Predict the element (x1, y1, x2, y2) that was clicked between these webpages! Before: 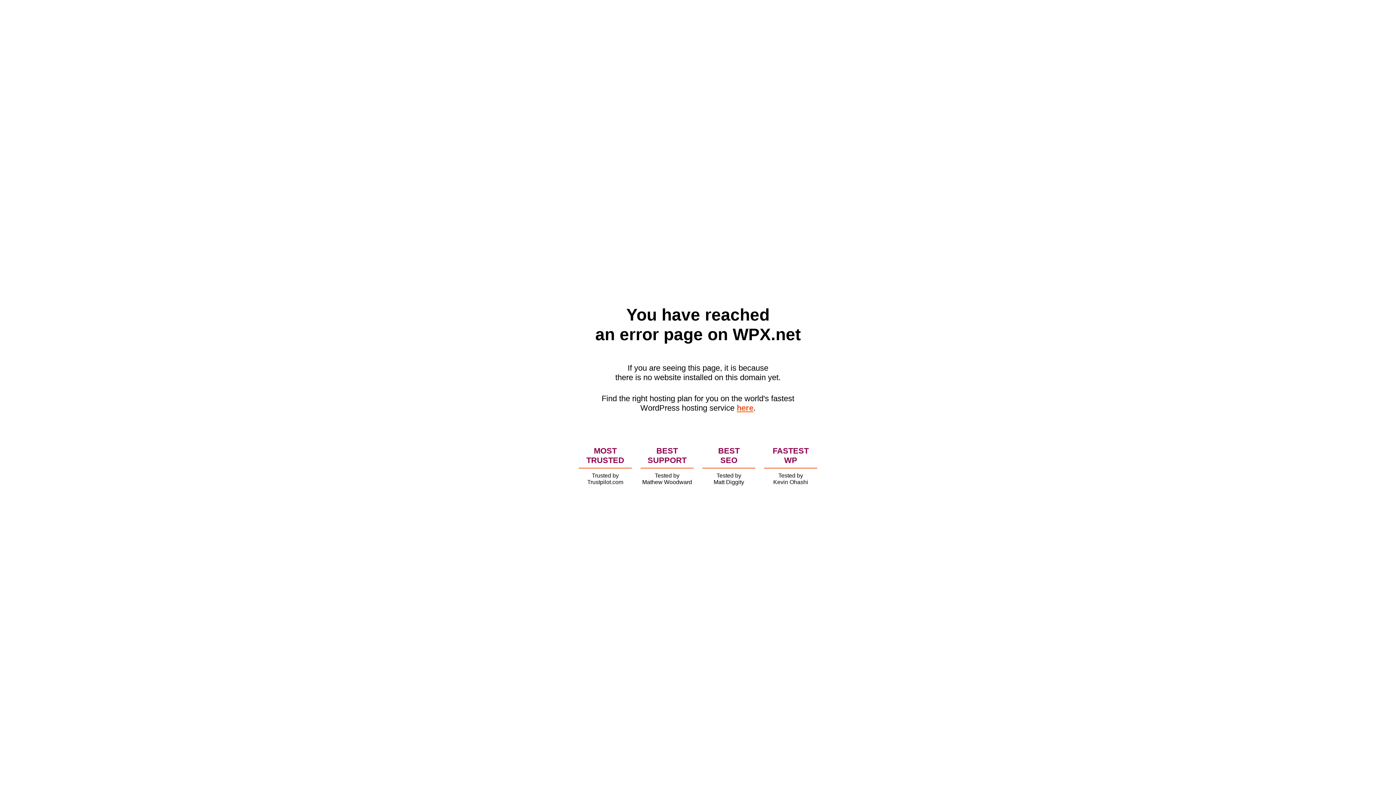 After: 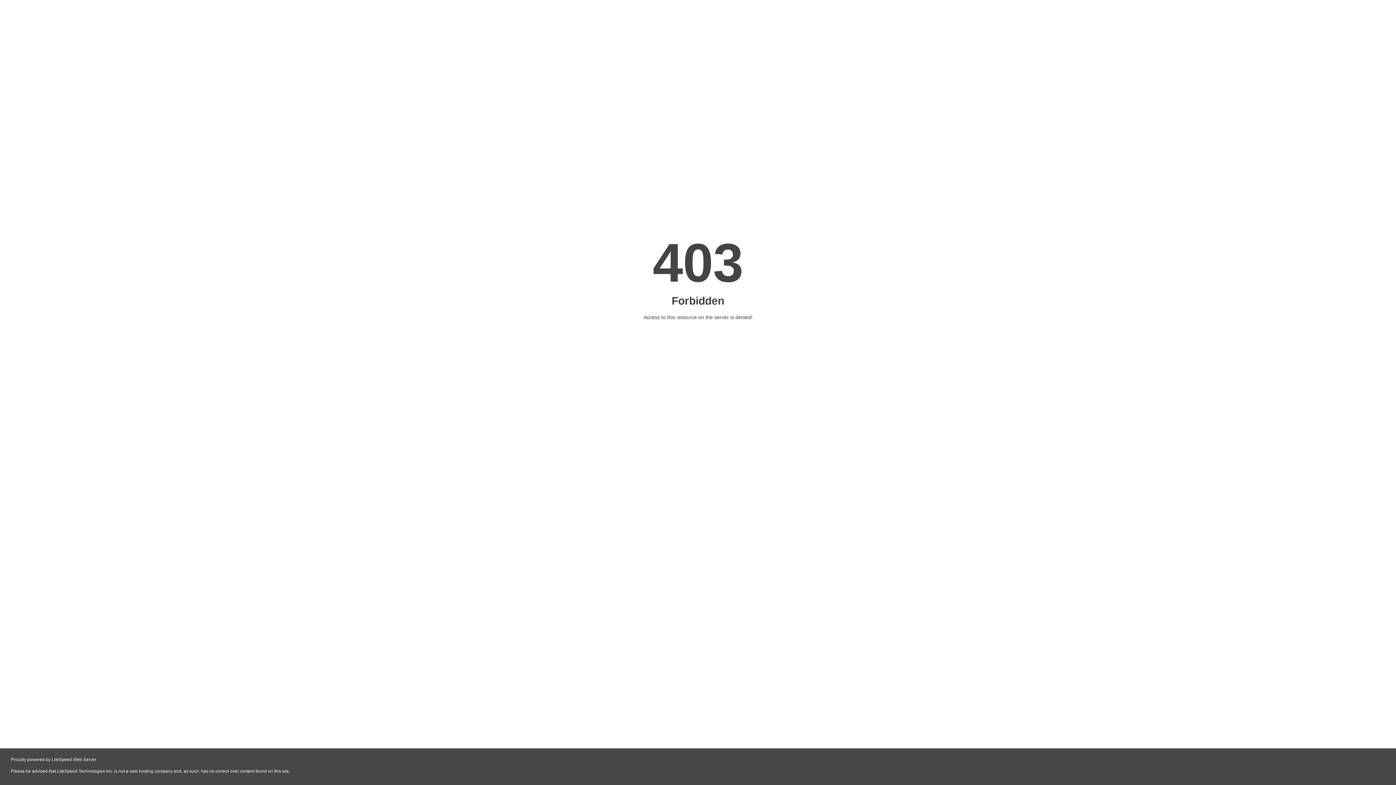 Action: label: here bbox: (736, 403, 753, 412)